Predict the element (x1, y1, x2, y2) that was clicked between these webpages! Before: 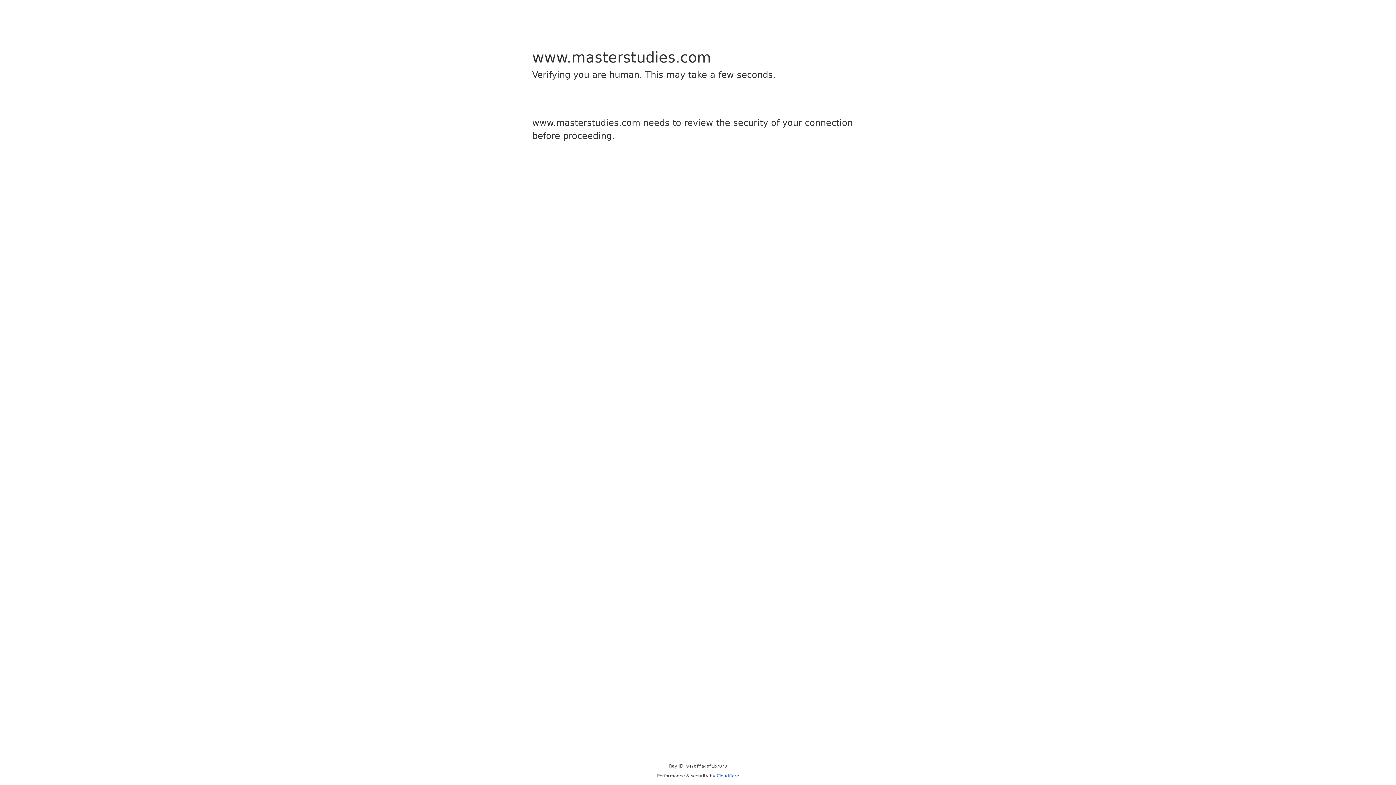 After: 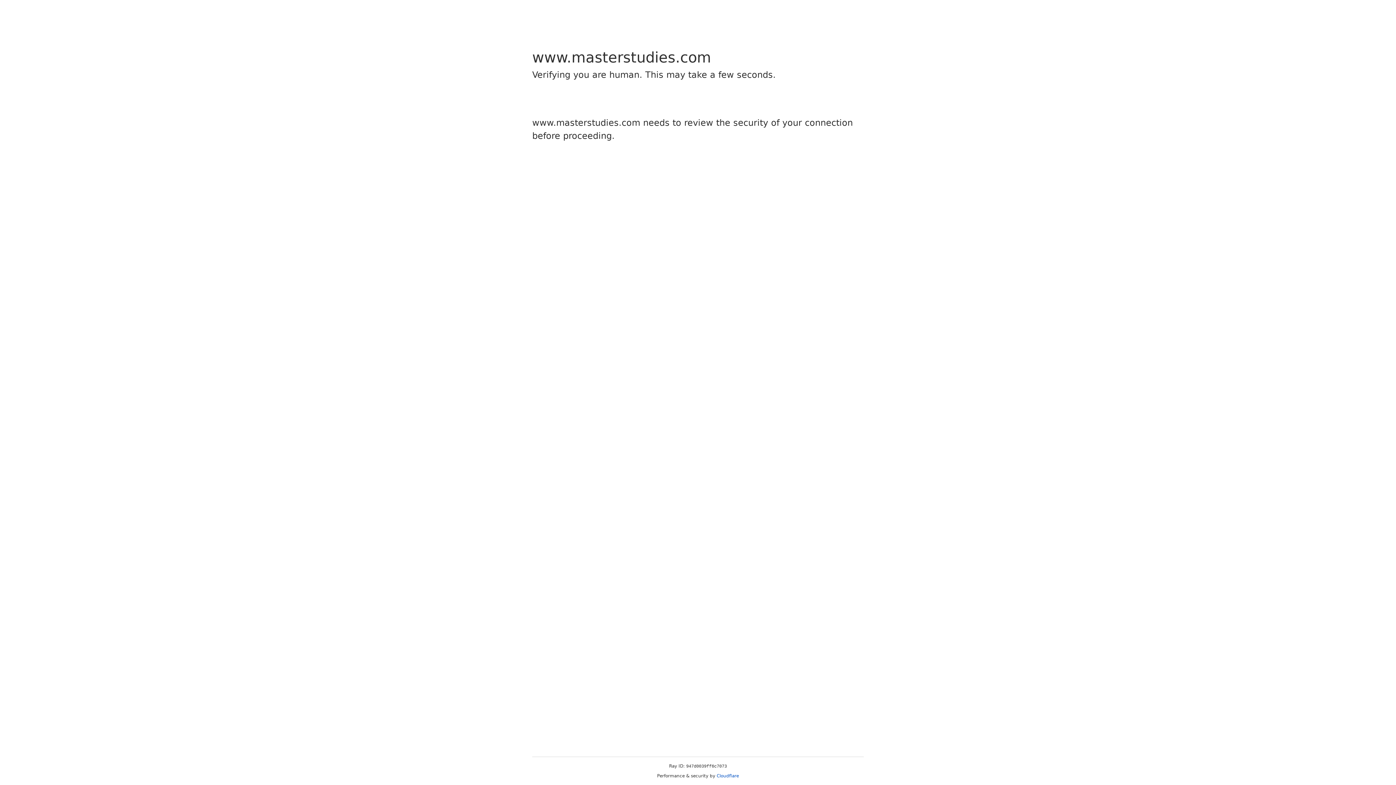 Action: label: Cloudflare bbox: (716, 773, 739, 778)